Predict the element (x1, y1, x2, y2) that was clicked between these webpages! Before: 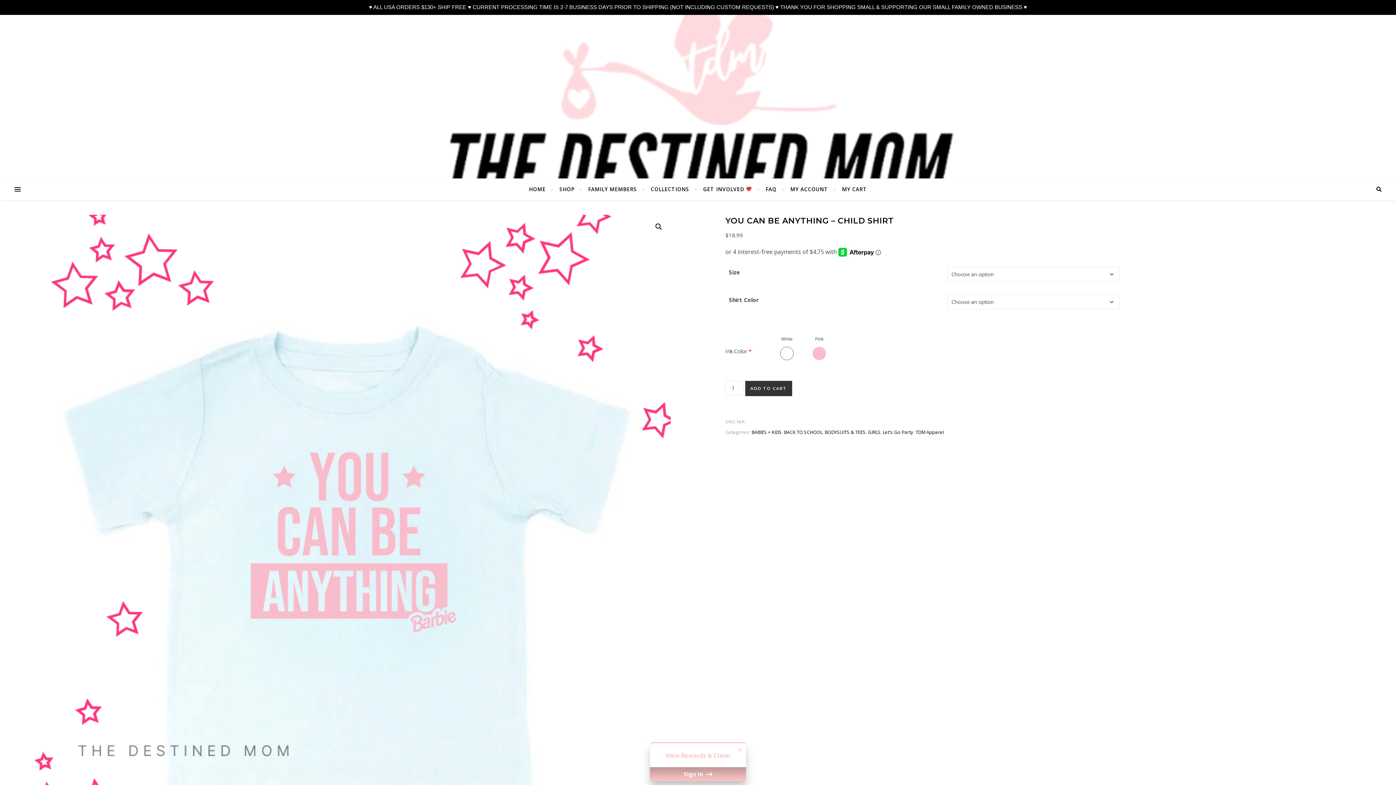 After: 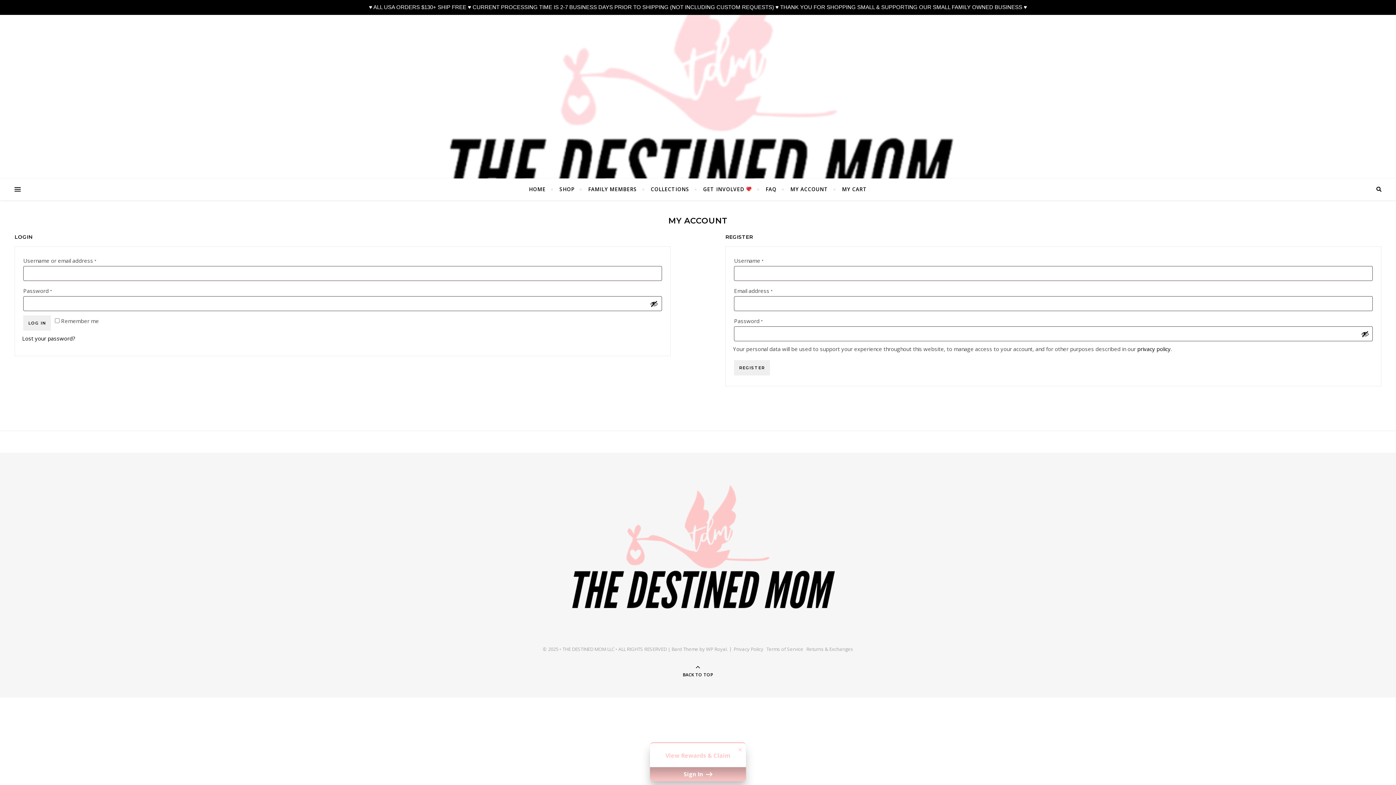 Action: bbox: (784, 178, 834, 200) label: MY ACCOUNT